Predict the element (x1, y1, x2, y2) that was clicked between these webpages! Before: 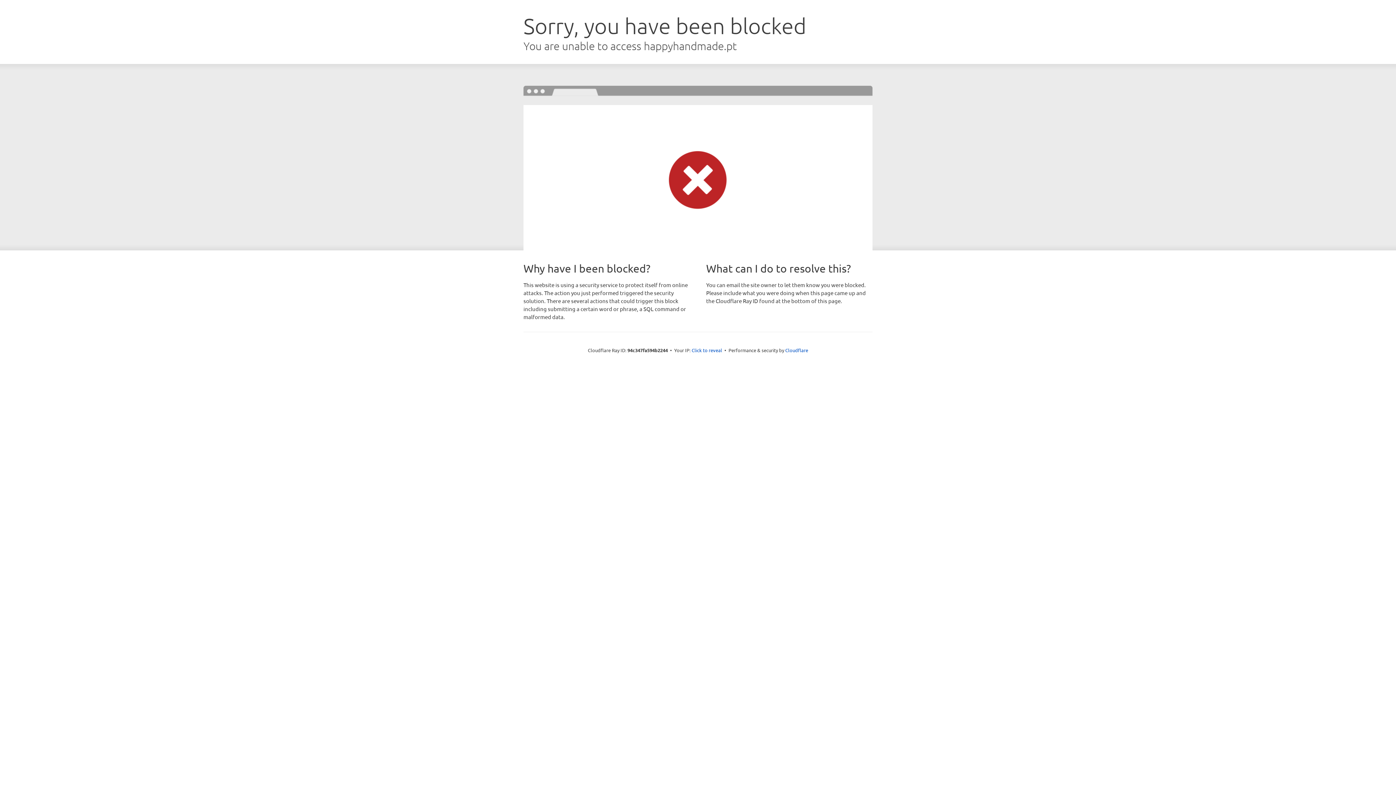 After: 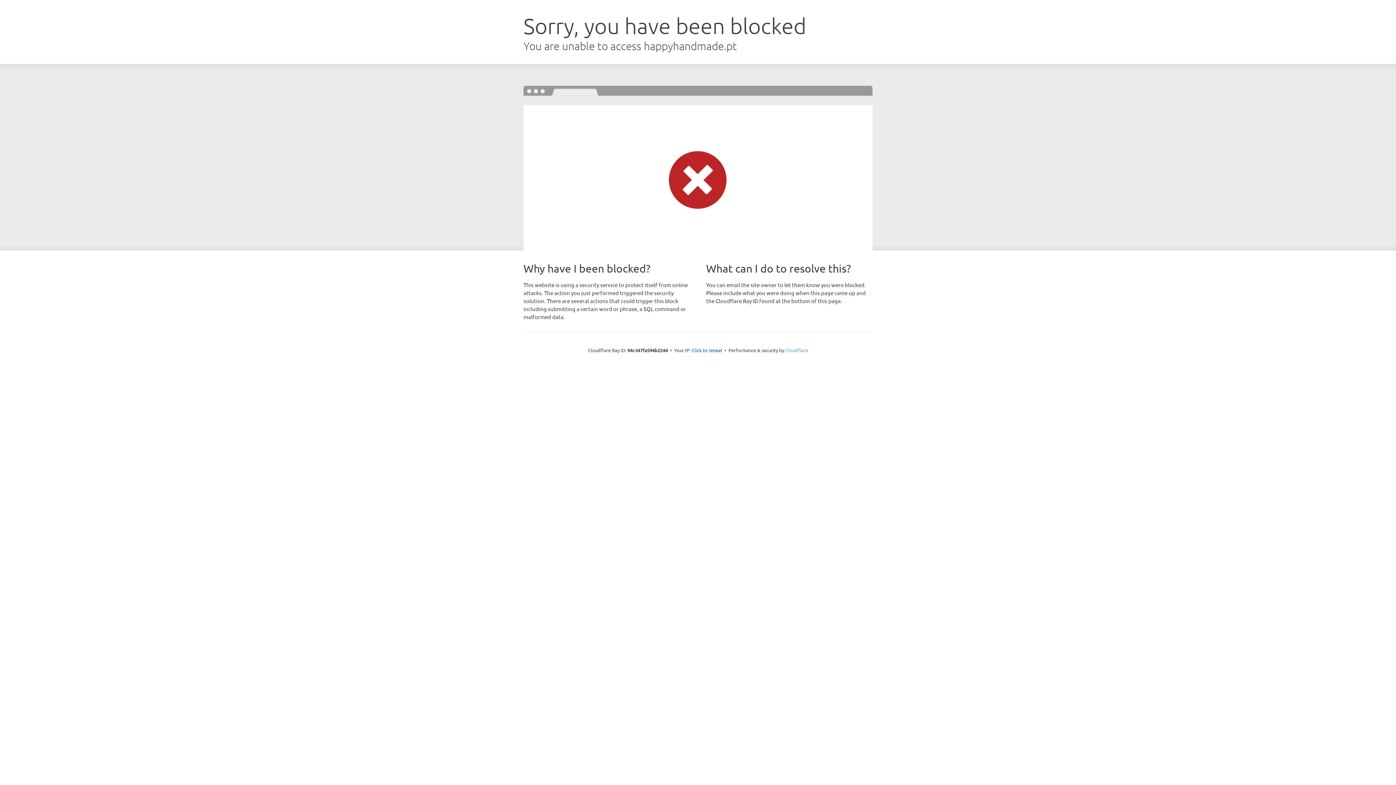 Action: label: Cloudflare bbox: (785, 347, 808, 353)